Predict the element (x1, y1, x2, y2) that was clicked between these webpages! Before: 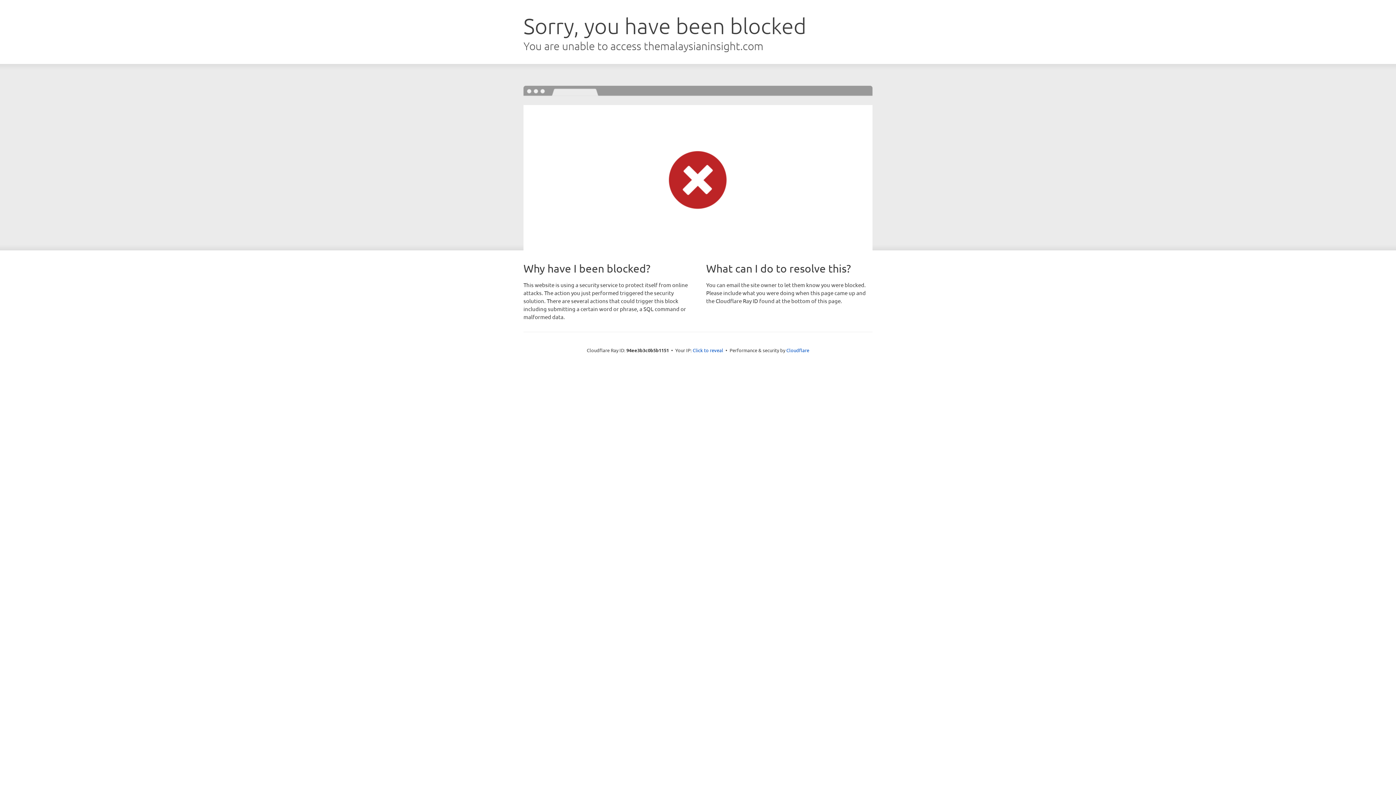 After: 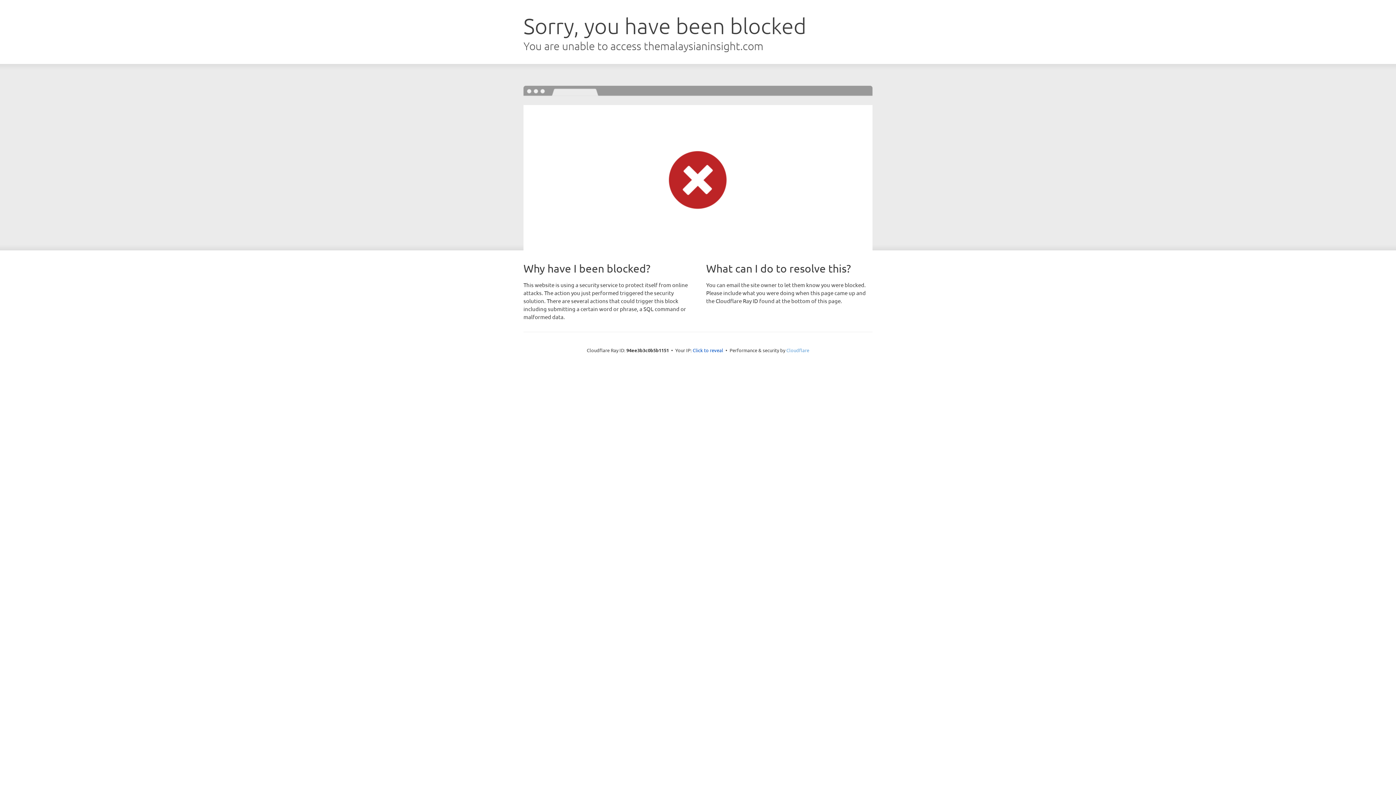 Action: label: Cloudflare bbox: (786, 347, 809, 353)